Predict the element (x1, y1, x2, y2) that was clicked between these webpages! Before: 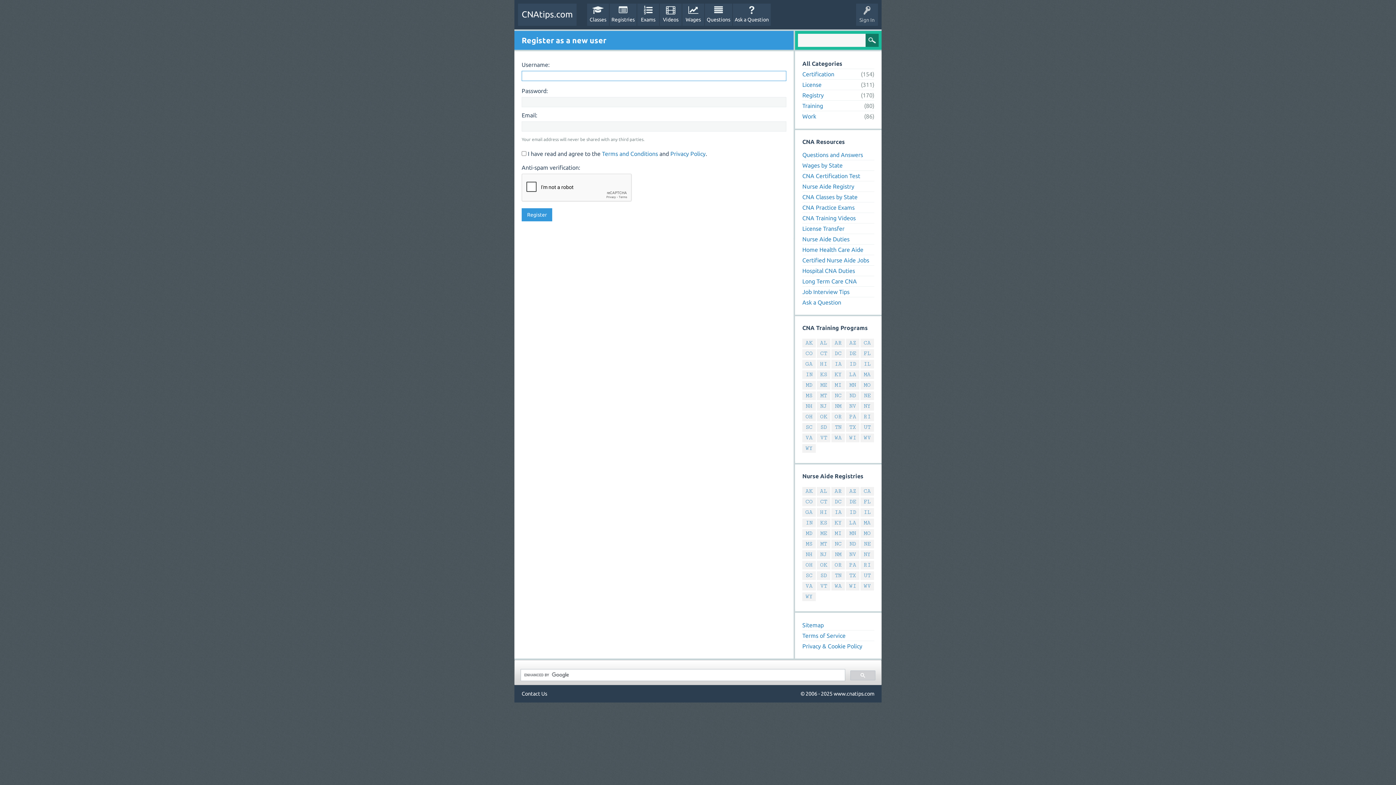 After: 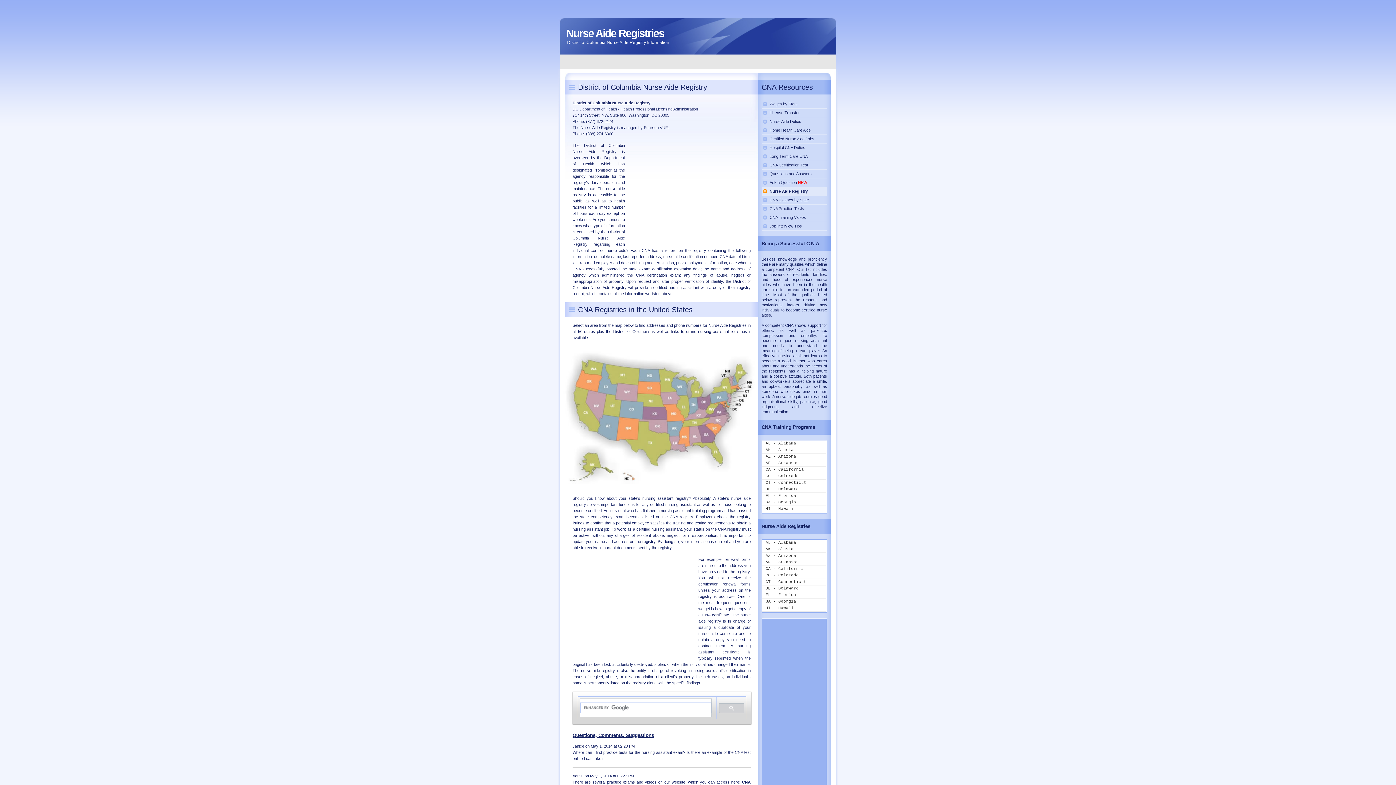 Action: bbox: (831, 497, 845, 506) label: DC